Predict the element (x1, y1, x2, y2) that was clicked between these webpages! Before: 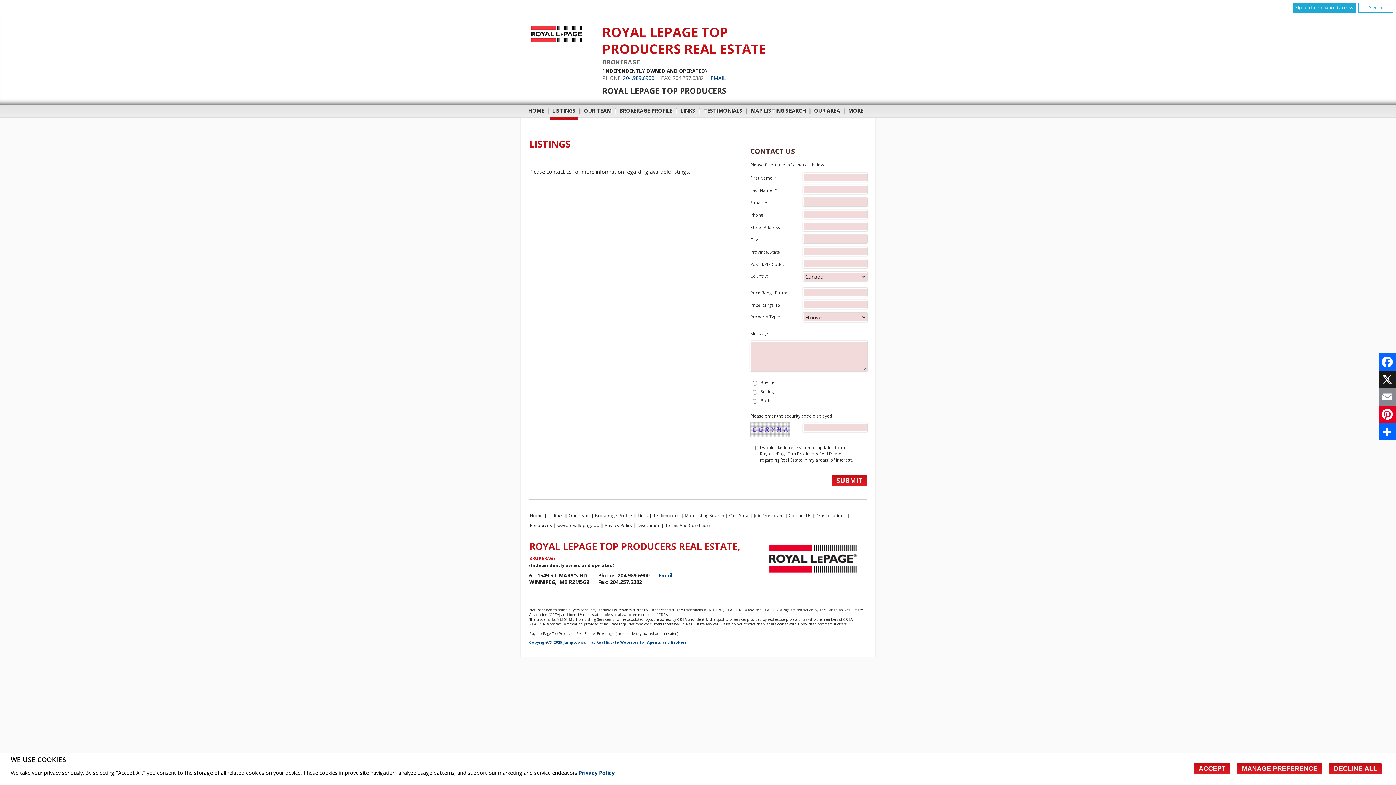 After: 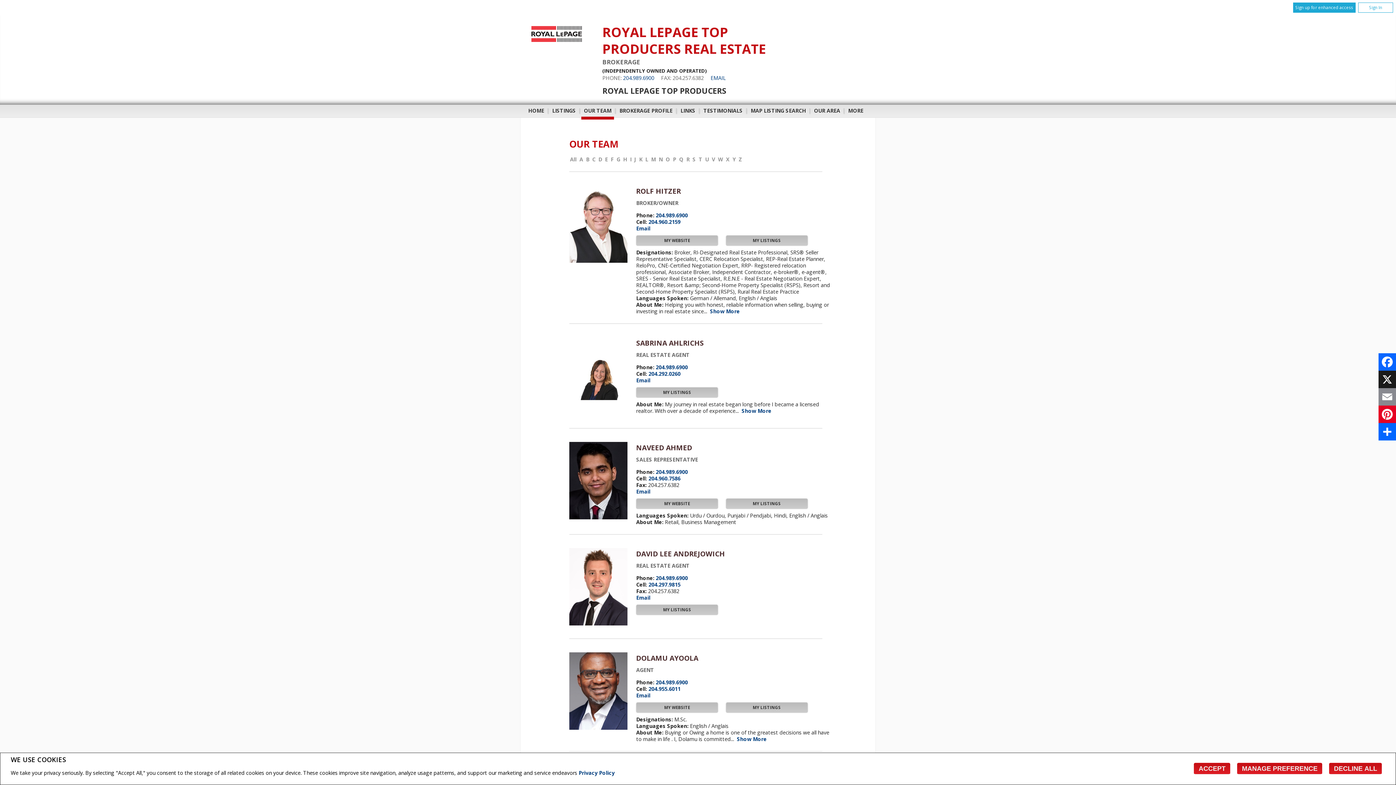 Action: label: Our Team bbox: (568, 512, 589, 518)